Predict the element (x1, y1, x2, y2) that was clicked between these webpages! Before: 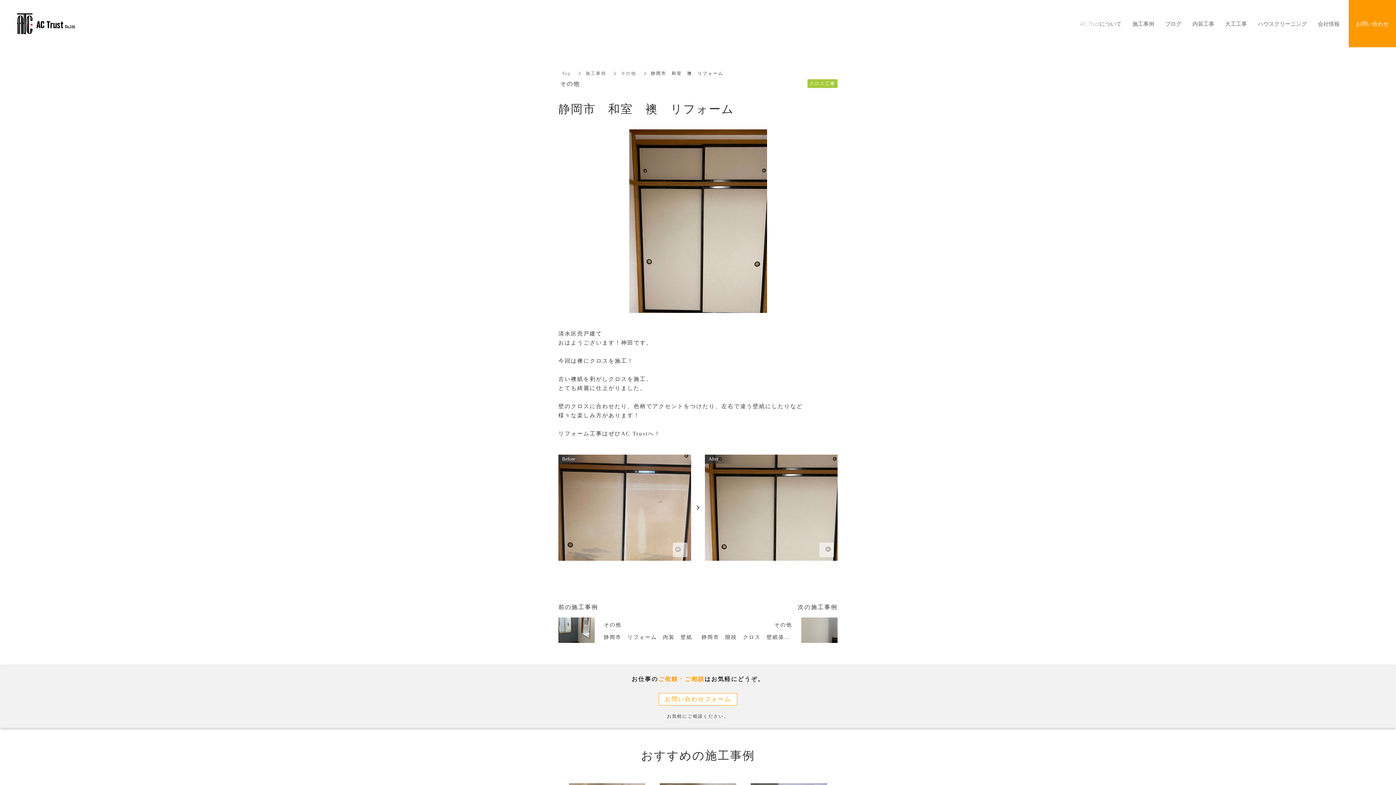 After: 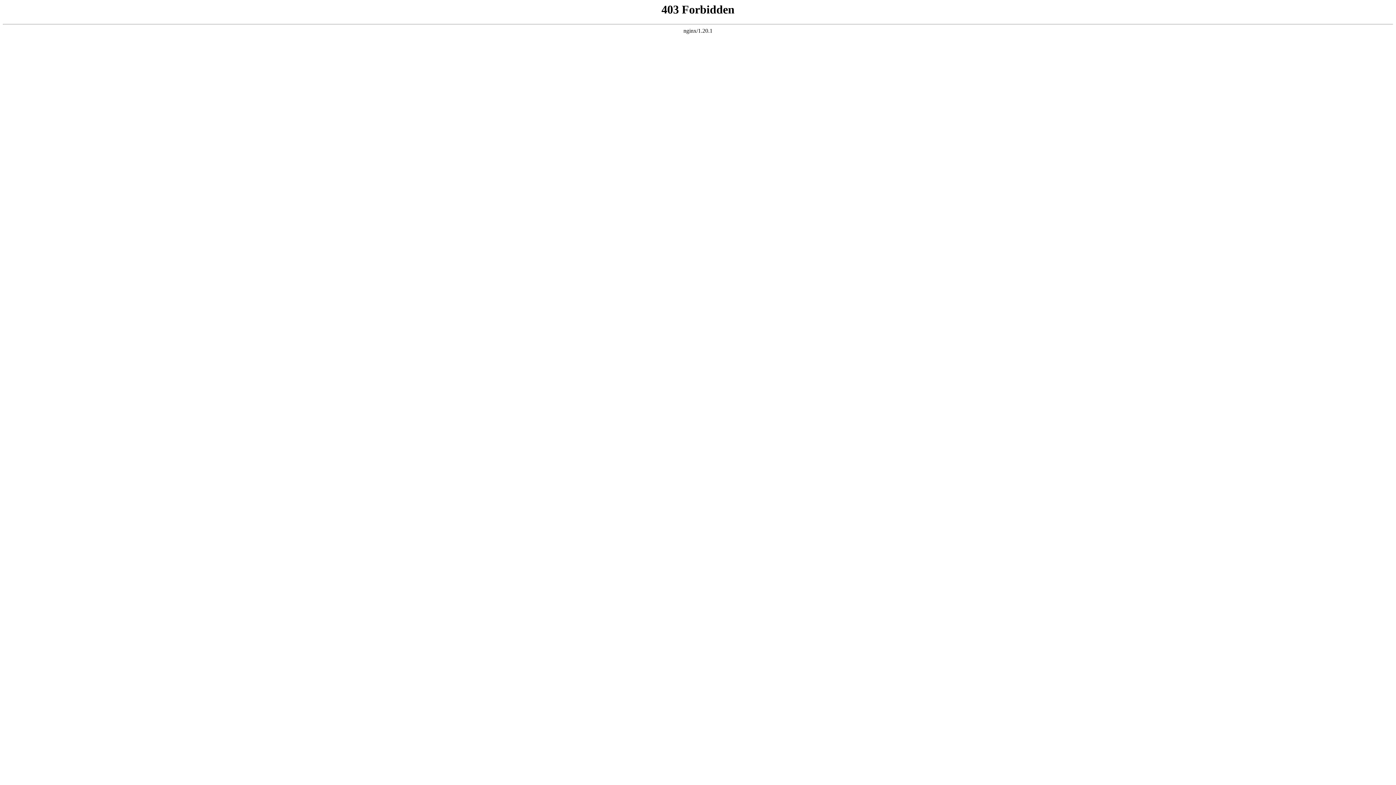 Action: label: 次の施工事例

その他
静岡市　階段　クロス　壁紙張り替え bbox: (701, 604, 837, 643)